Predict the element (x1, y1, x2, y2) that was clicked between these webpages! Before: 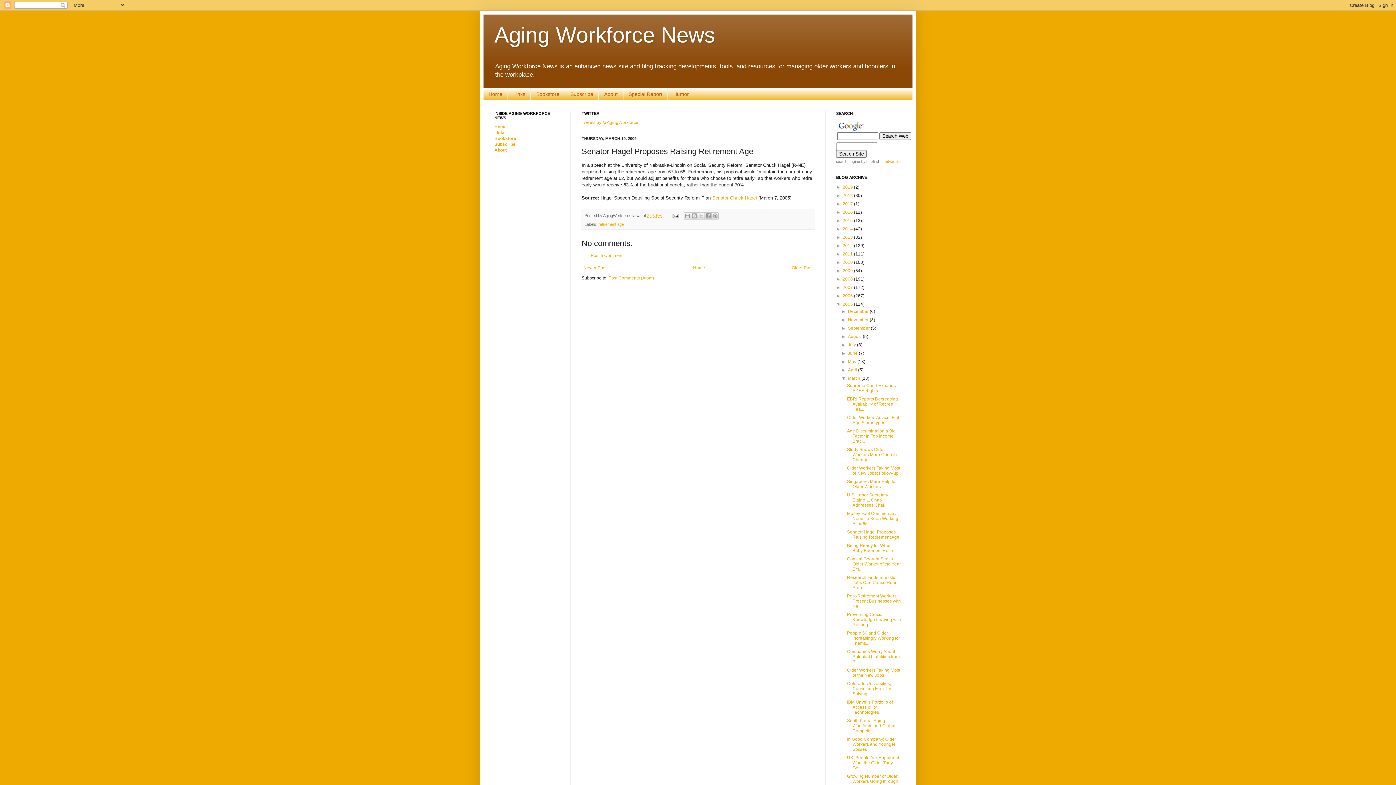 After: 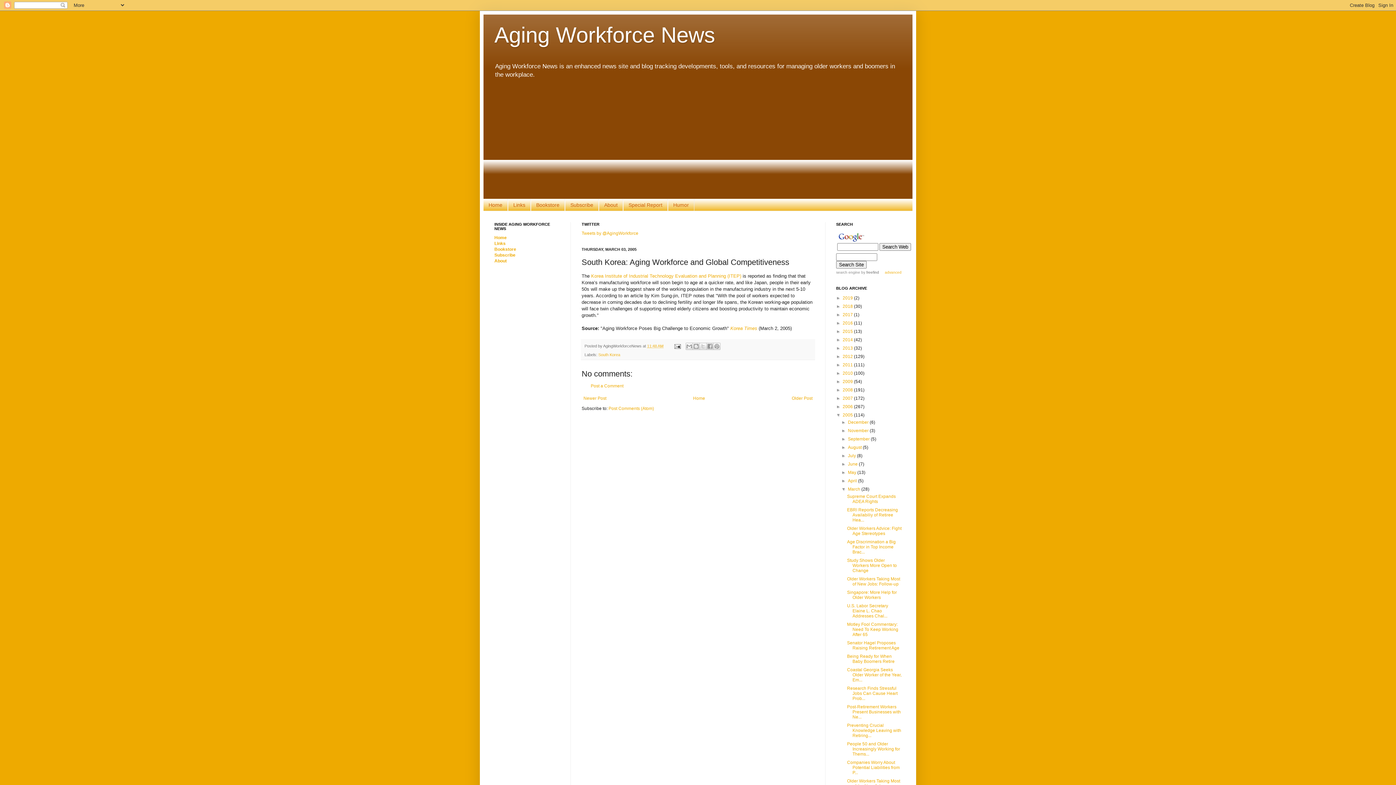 Action: label: South Korea: Aging Workforce and Global Competitiv... bbox: (847, 718, 895, 733)